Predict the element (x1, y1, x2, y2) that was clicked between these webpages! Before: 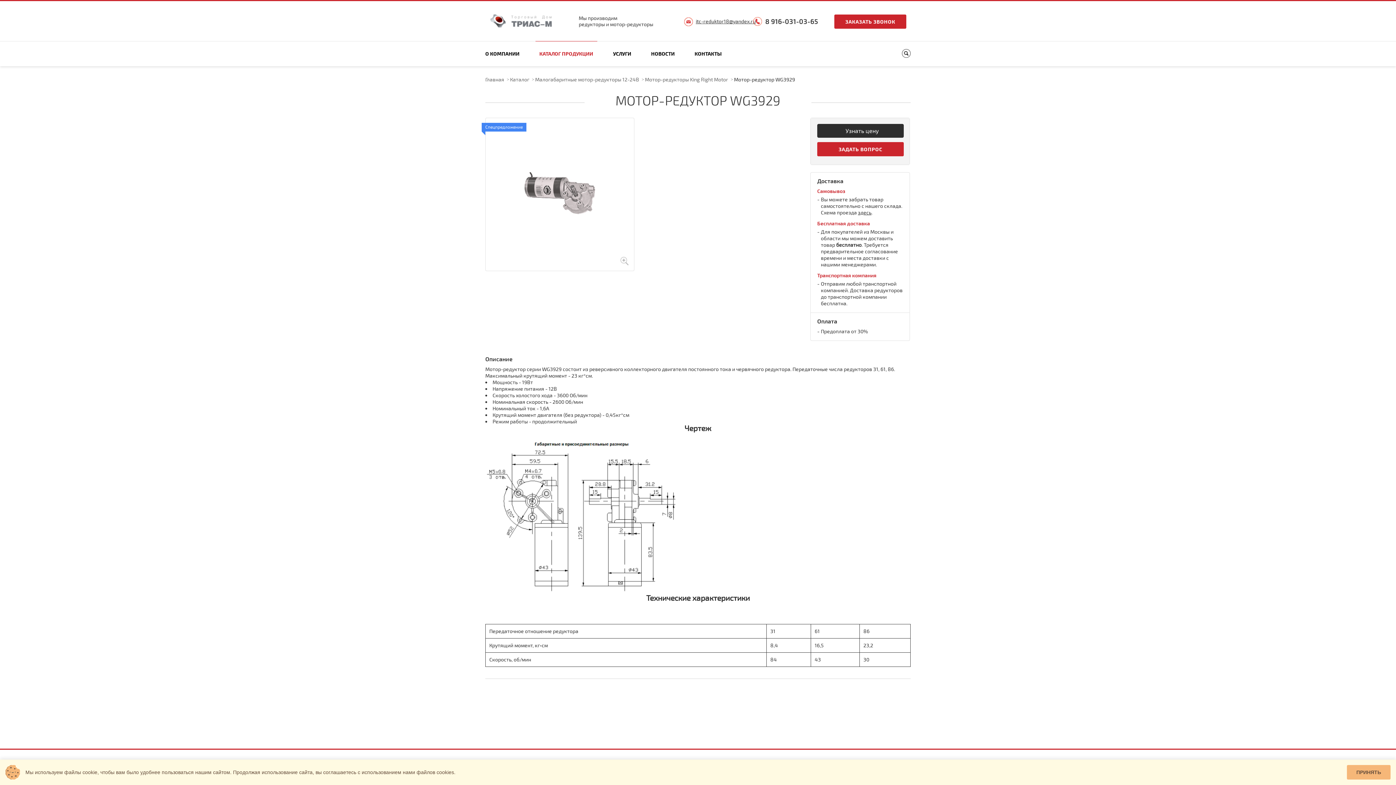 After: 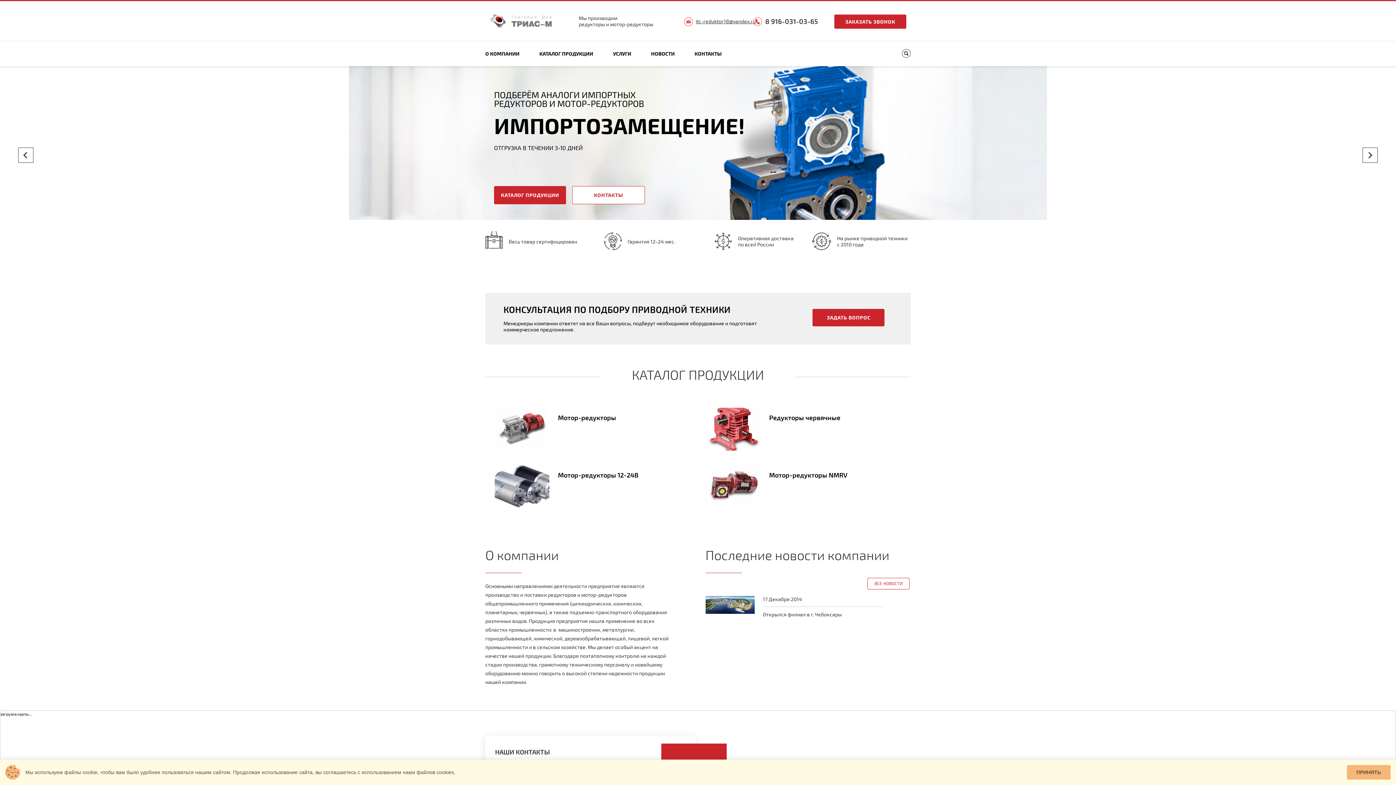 Action: bbox: (485, 10, 557, 31)